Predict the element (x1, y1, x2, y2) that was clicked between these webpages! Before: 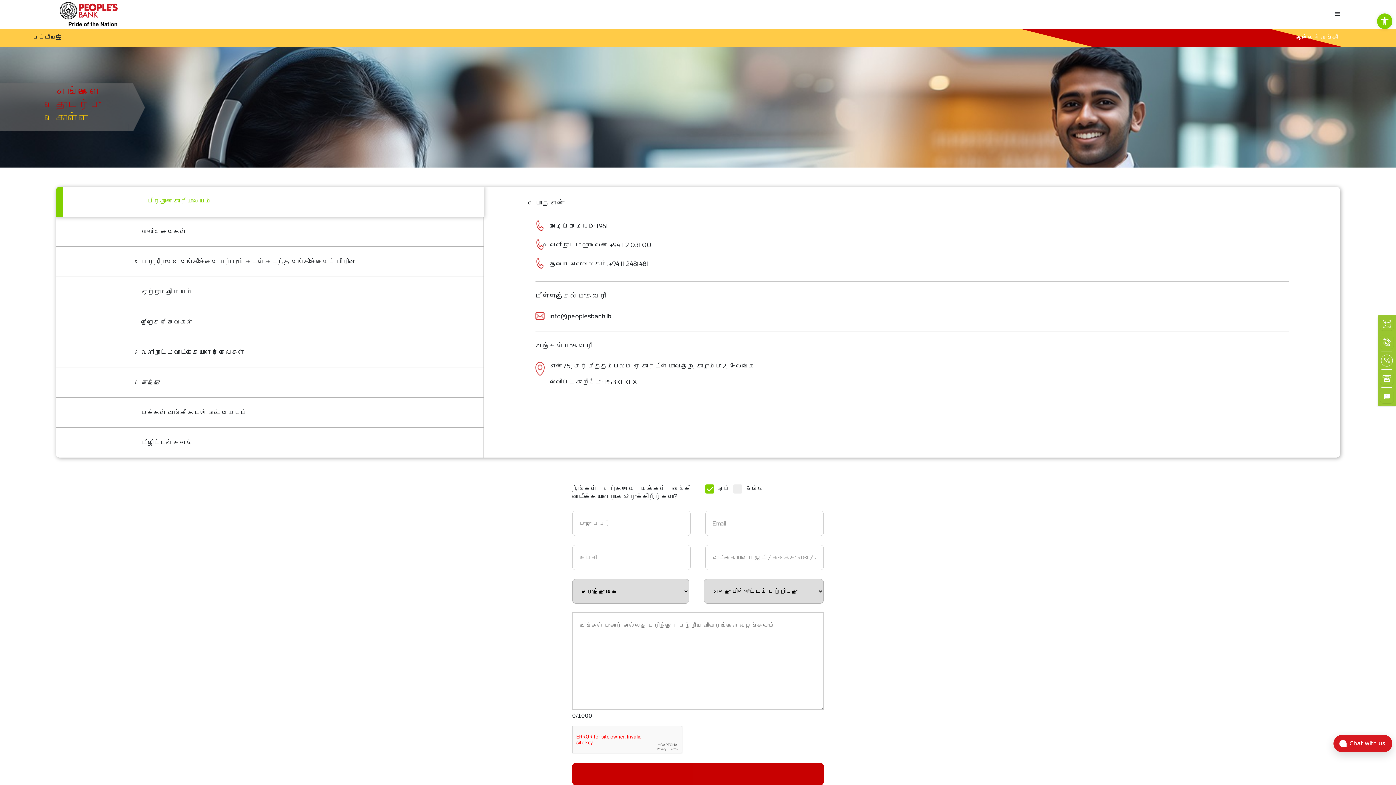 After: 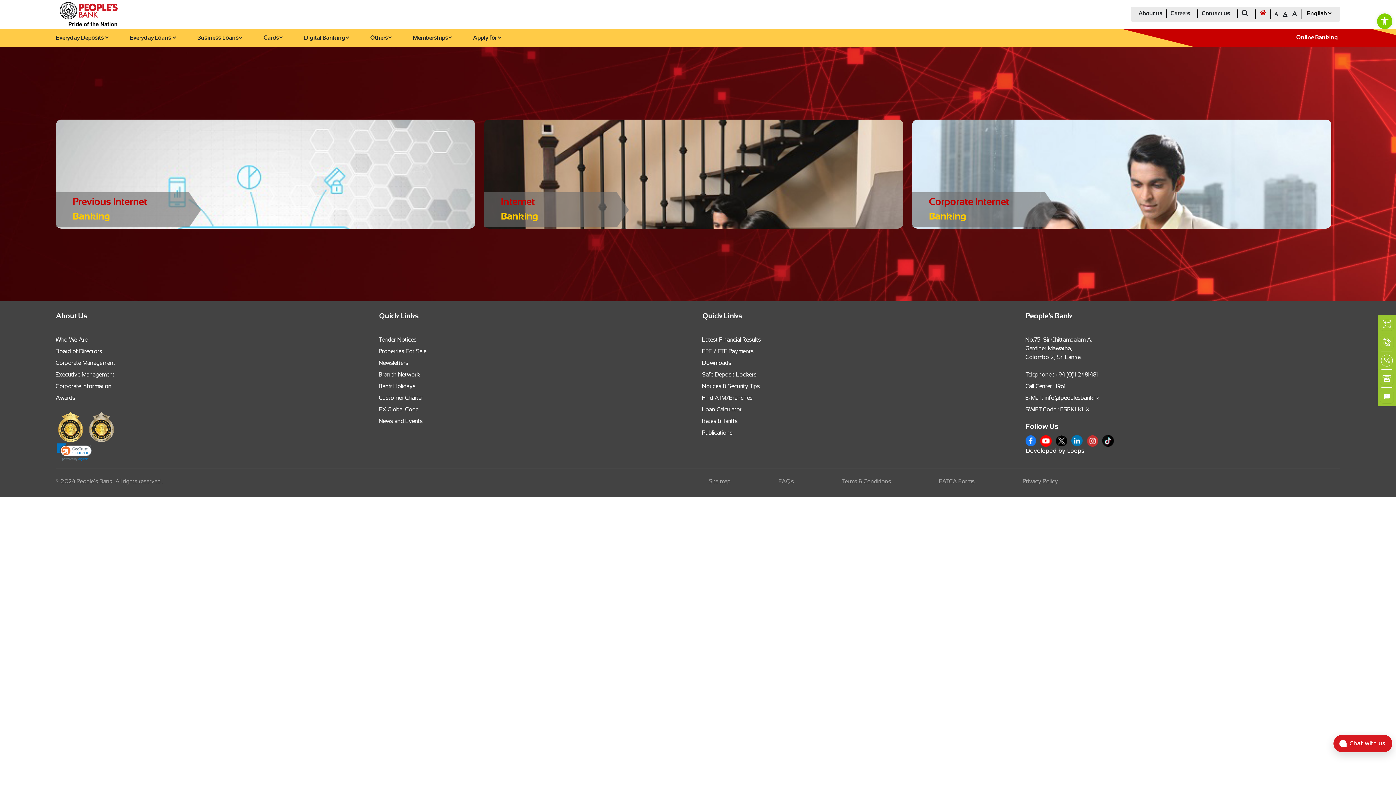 Action: label: ஆன்லைன் வங்கி bbox: (768, 28, 1340, 47)